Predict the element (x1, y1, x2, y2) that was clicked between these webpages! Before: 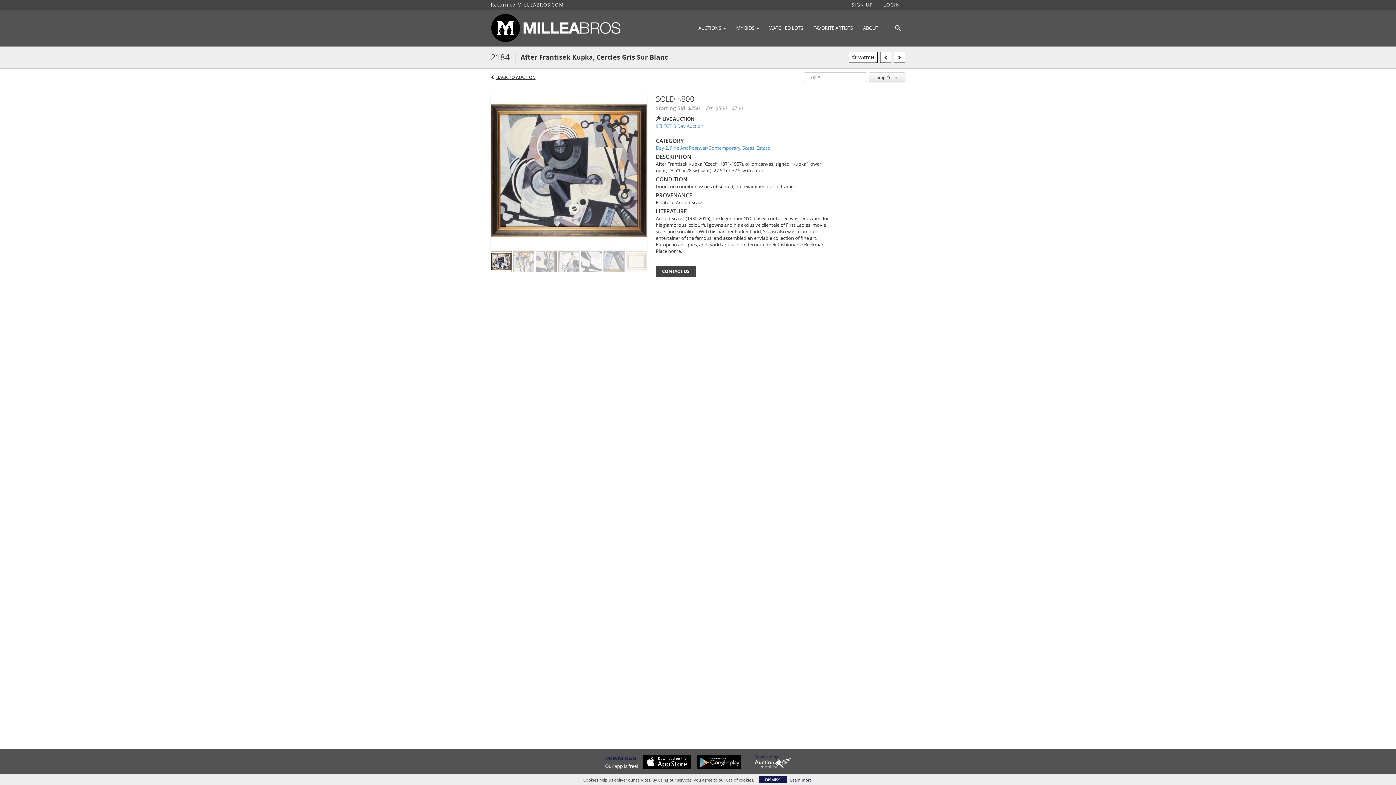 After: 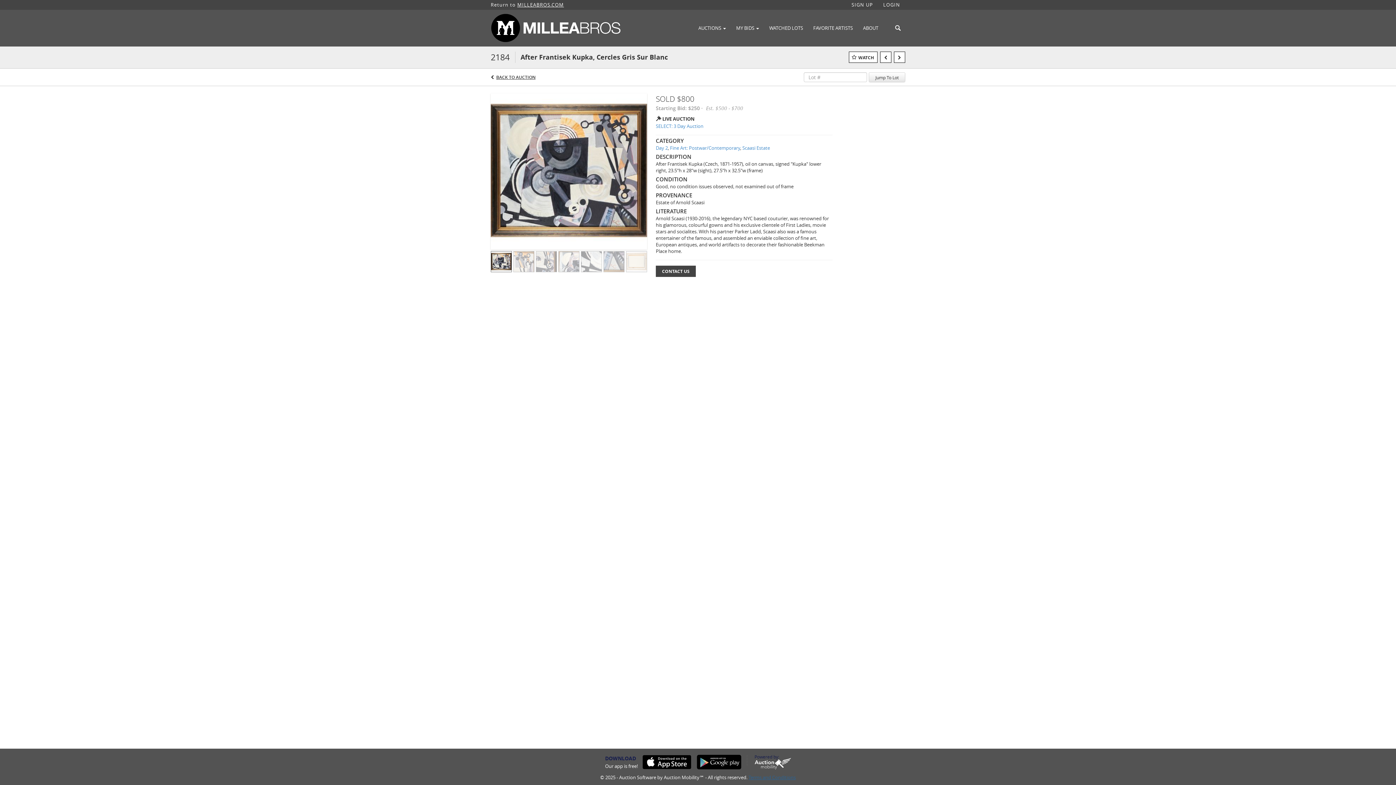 Action: label: DISMISS bbox: (759, 776, 786, 783)